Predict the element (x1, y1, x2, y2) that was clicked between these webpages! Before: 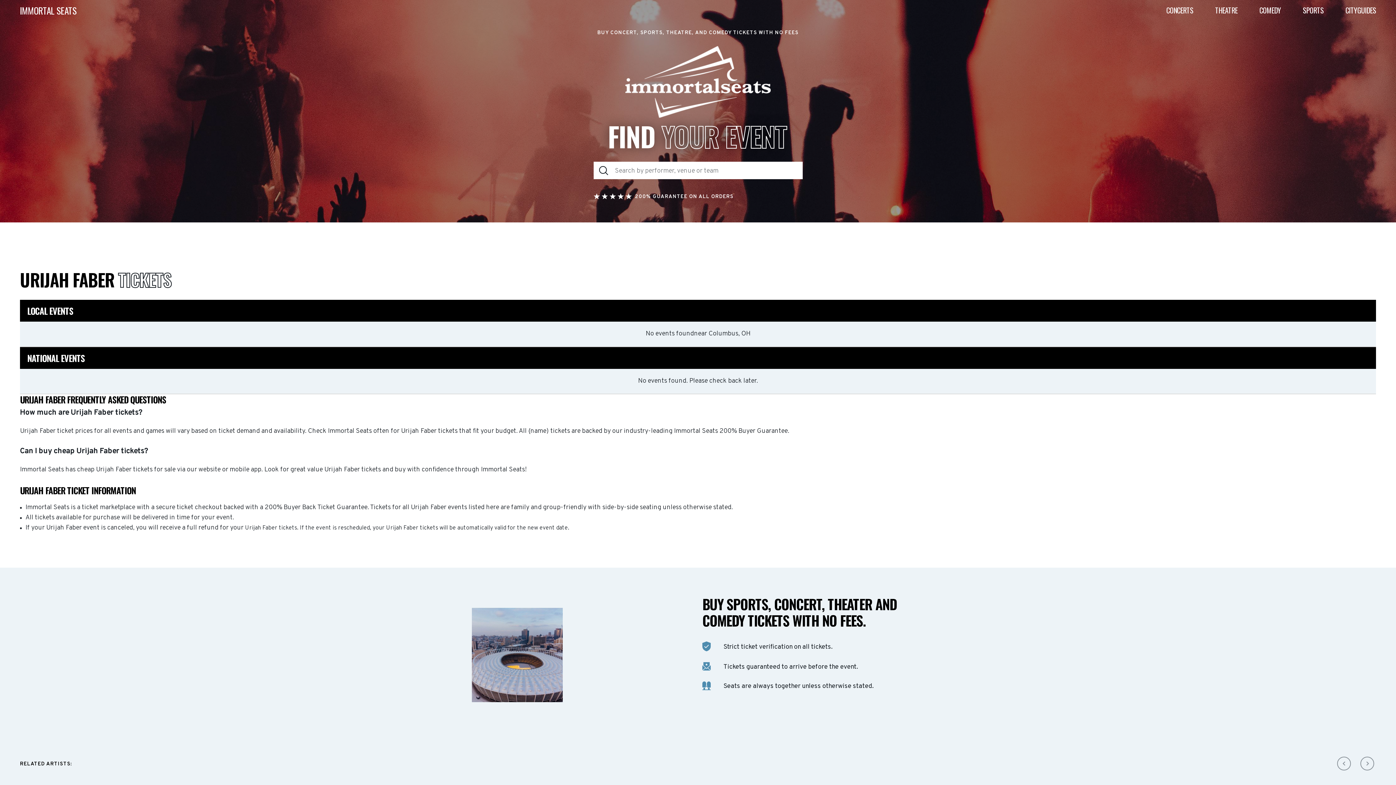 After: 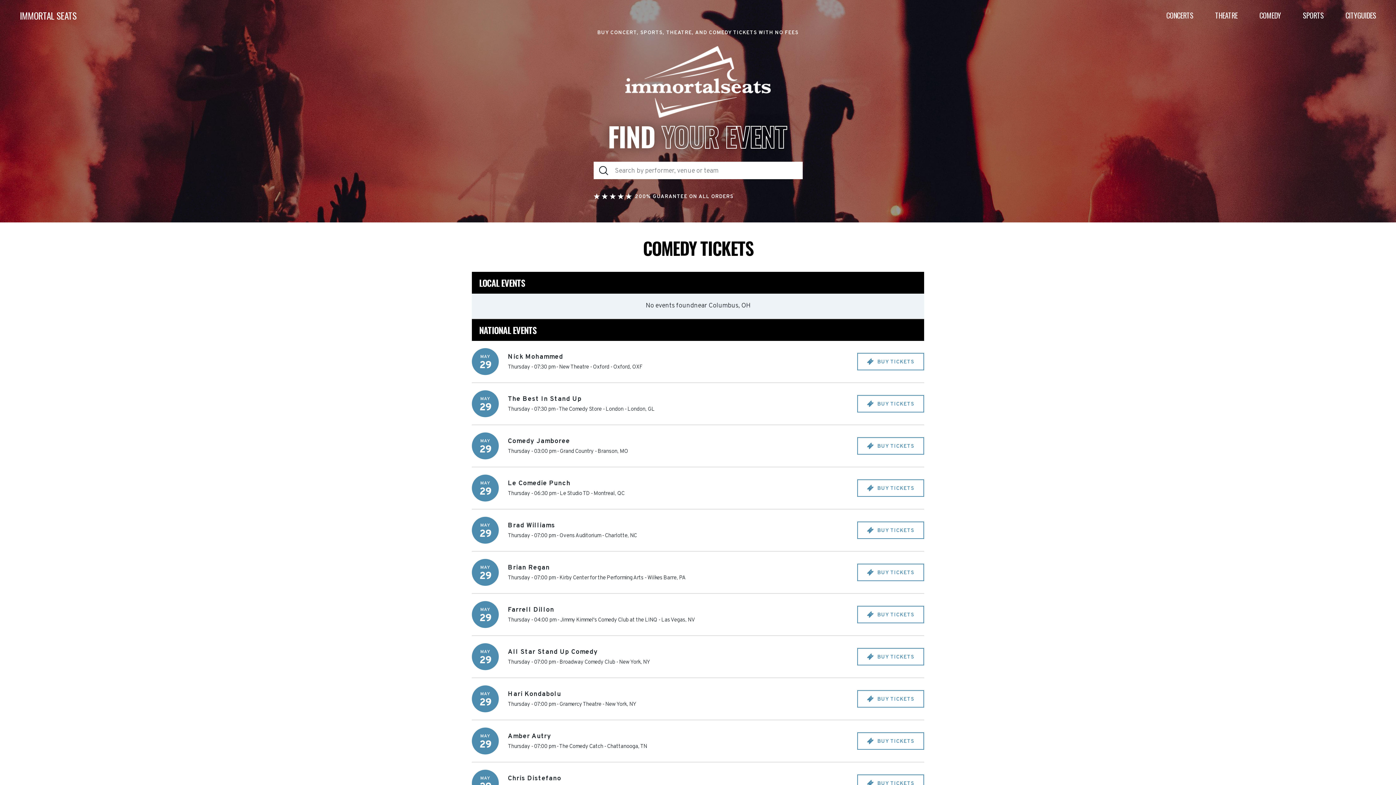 Action: label: COMEDY bbox: (1259, 6, 1281, 13)